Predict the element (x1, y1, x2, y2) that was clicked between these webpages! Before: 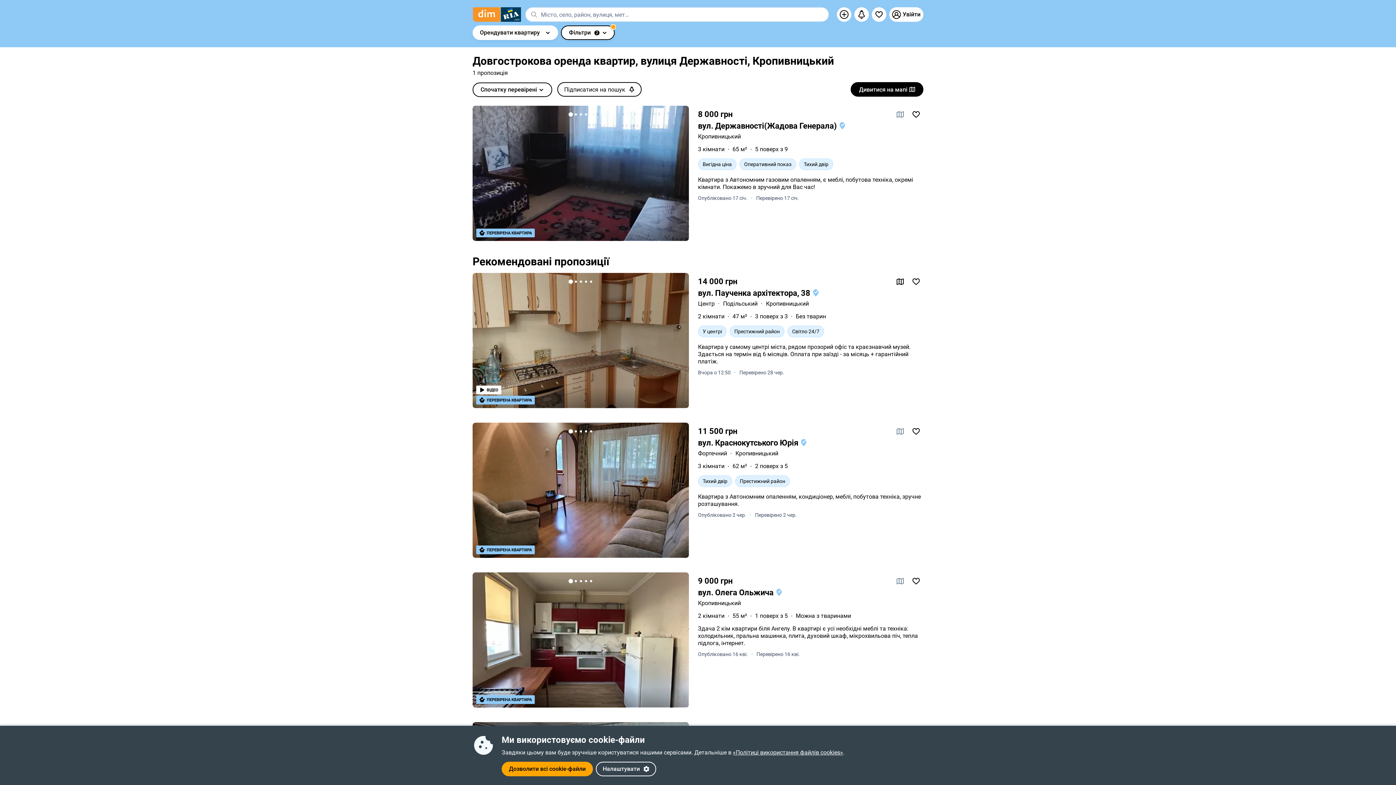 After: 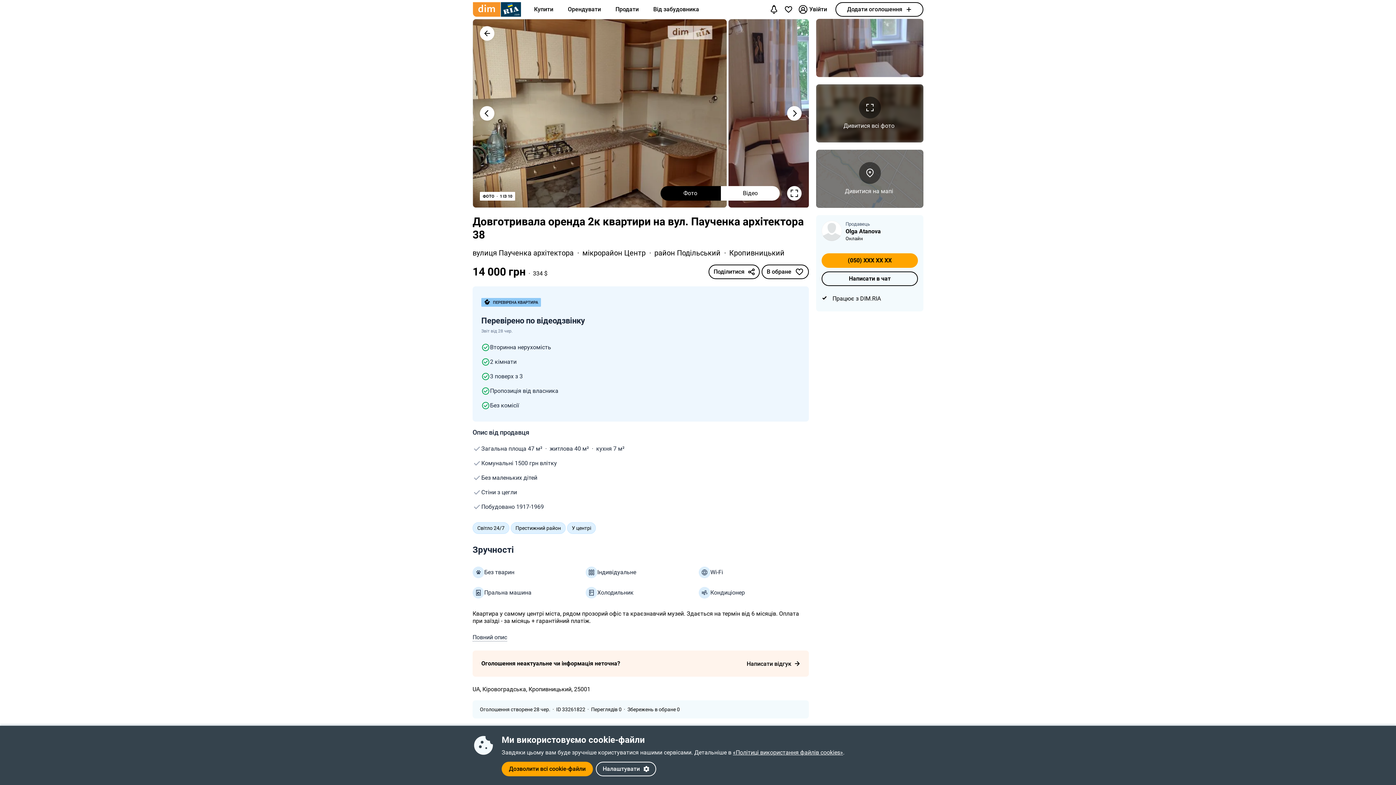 Action: bbox: (698, 288, 819, 297) label: вул. Паученка архітектора, 38 